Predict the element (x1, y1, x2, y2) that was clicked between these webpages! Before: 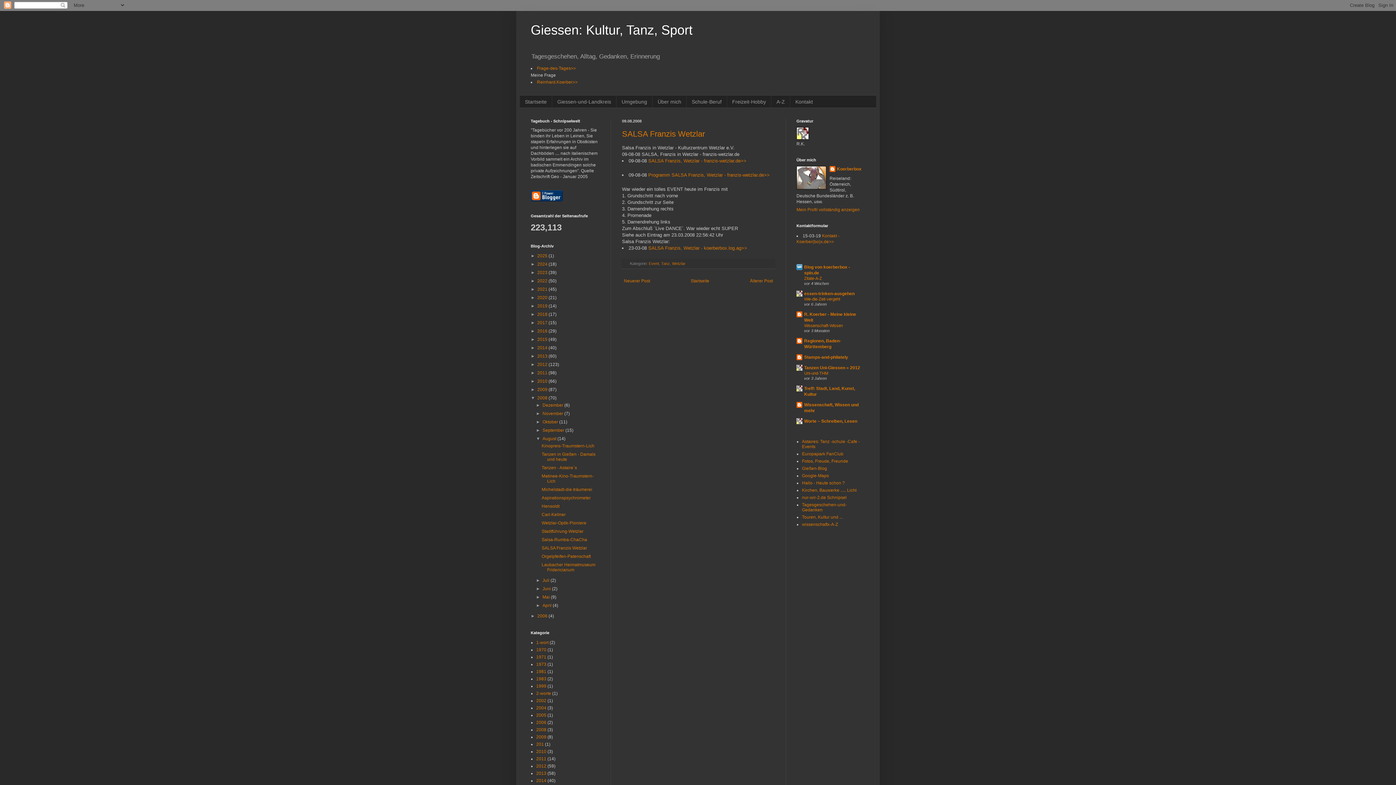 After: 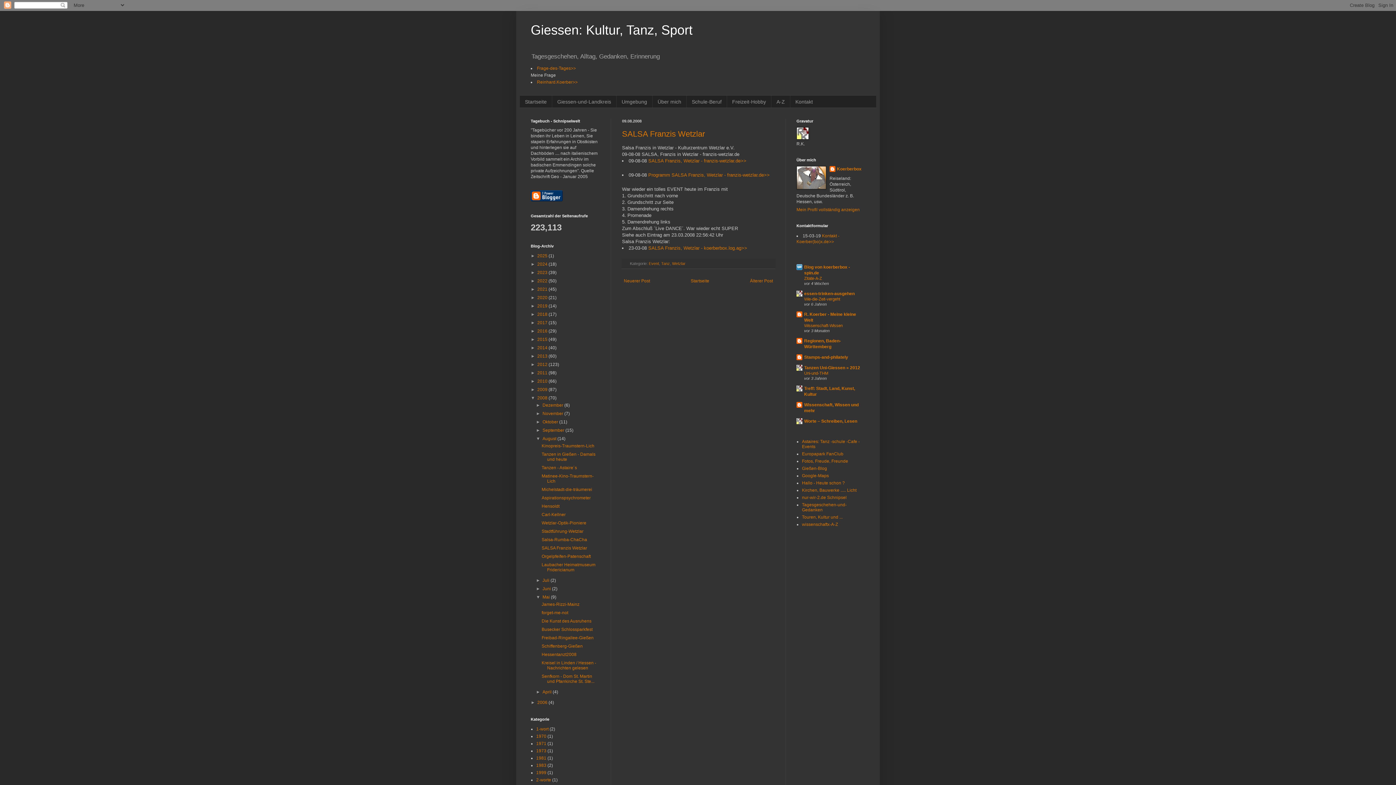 Action: bbox: (536, 594, 542, 600) label: ►  